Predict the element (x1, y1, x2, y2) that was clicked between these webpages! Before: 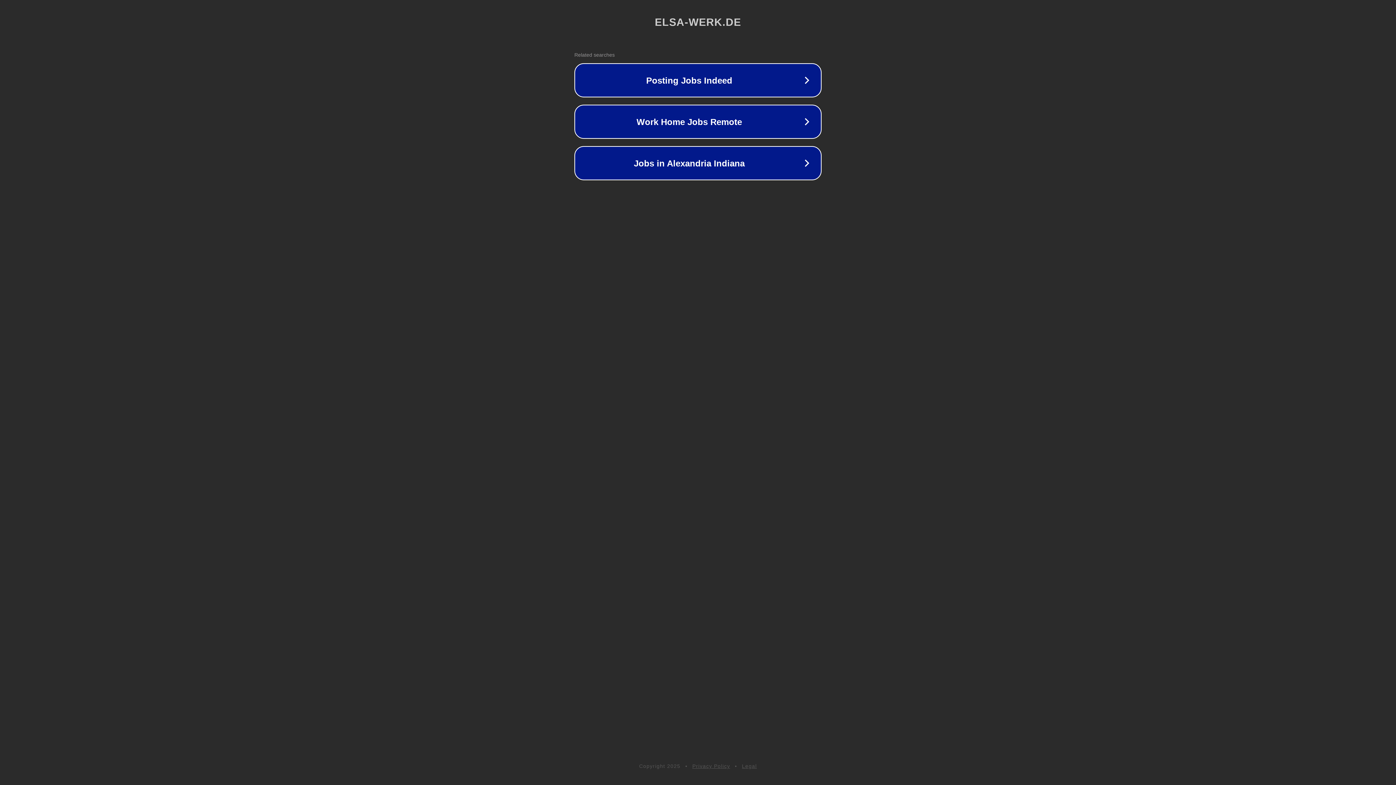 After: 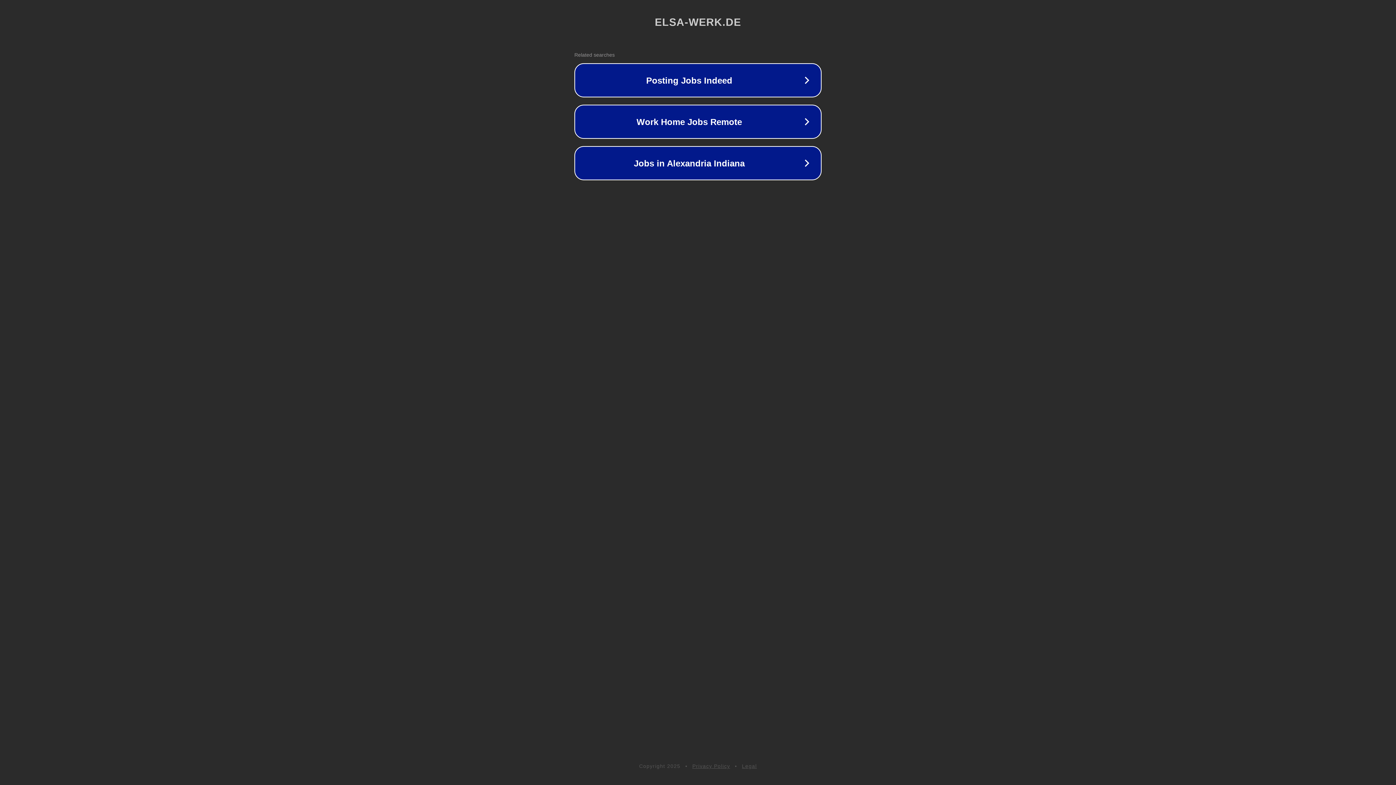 Action: label: Privacy Policy bbox: (692, 763, 730, 769)